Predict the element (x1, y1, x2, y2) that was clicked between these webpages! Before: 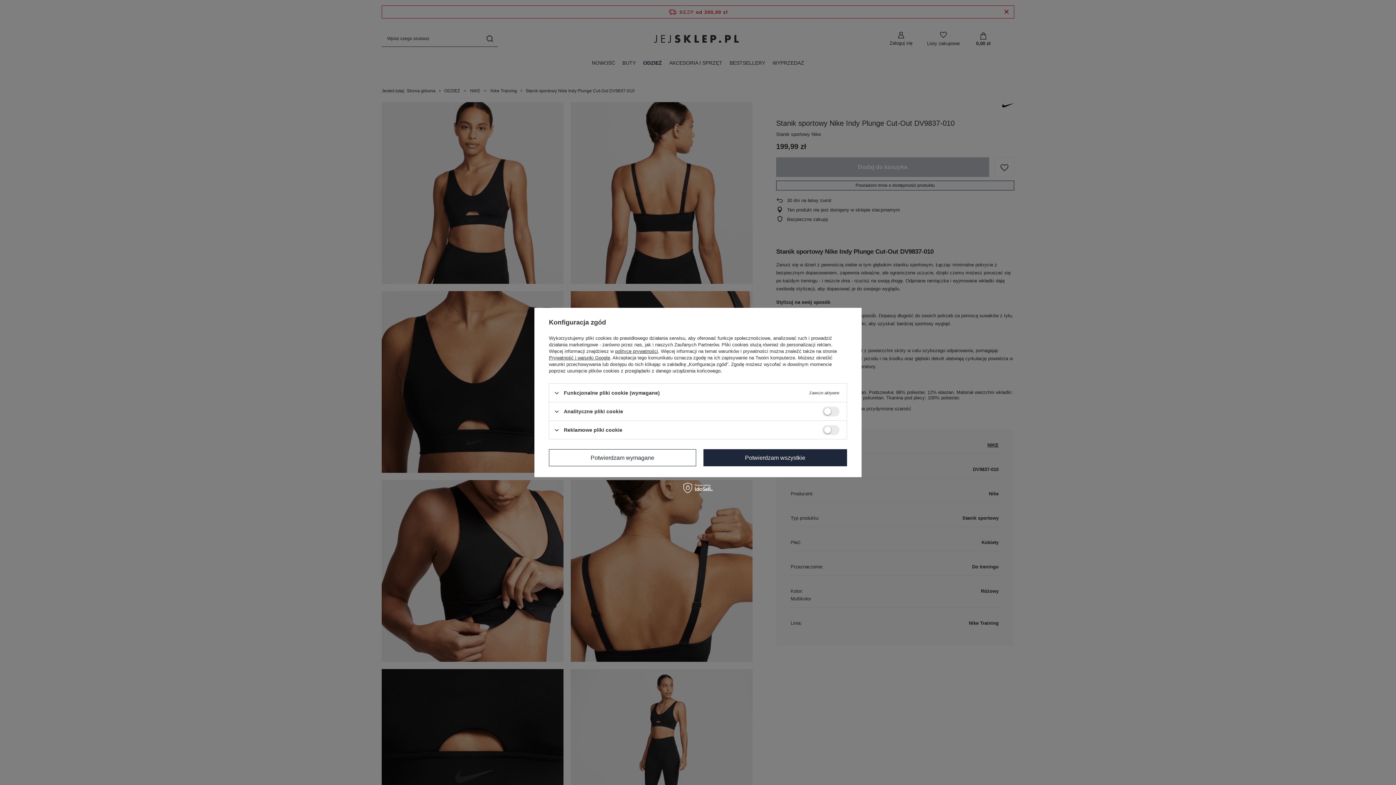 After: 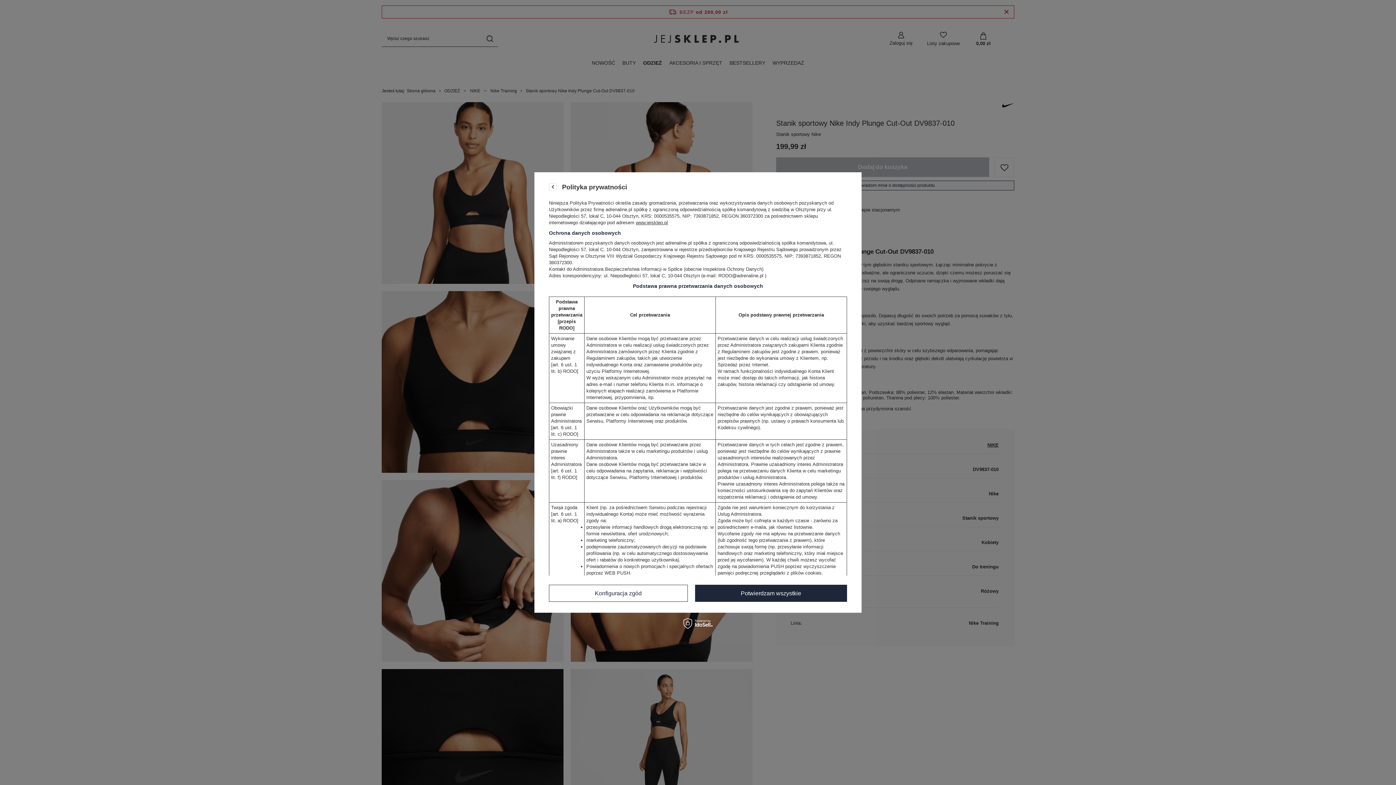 Action: label: polityce prywatności bbox: (615, 348, 658, 354)